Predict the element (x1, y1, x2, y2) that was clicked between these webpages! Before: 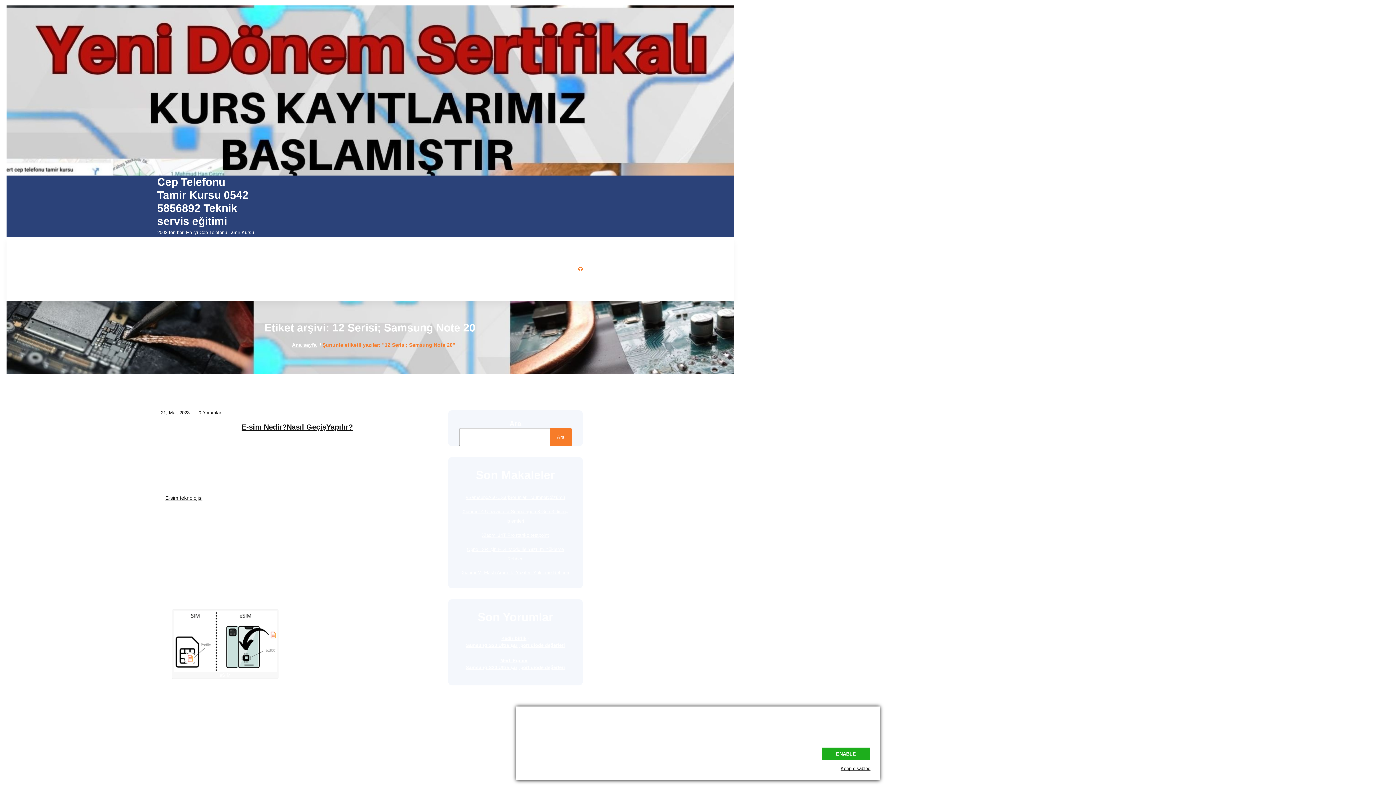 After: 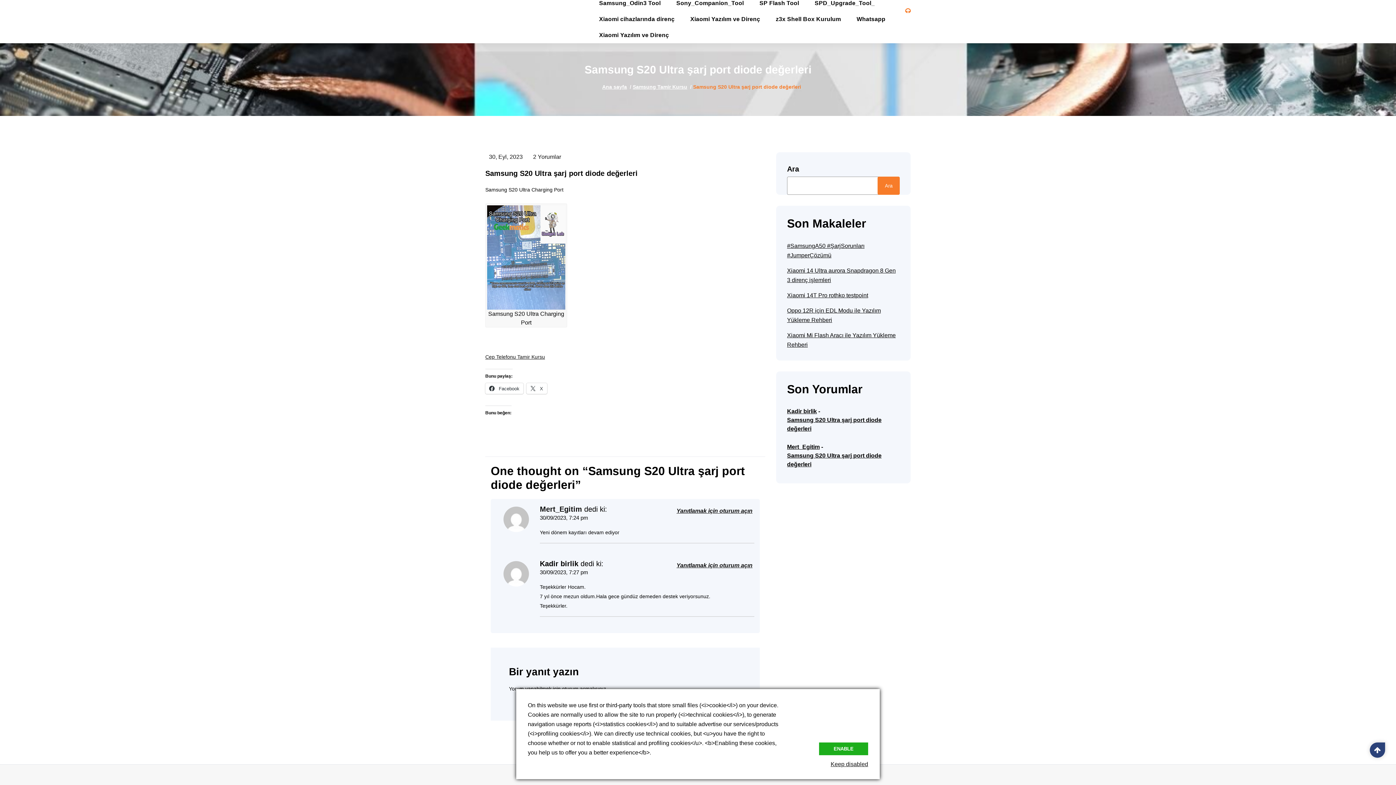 Action: label: Samsung S20 Ultra şarj port diode değerleri bbox: (465, 642, 565, 649)